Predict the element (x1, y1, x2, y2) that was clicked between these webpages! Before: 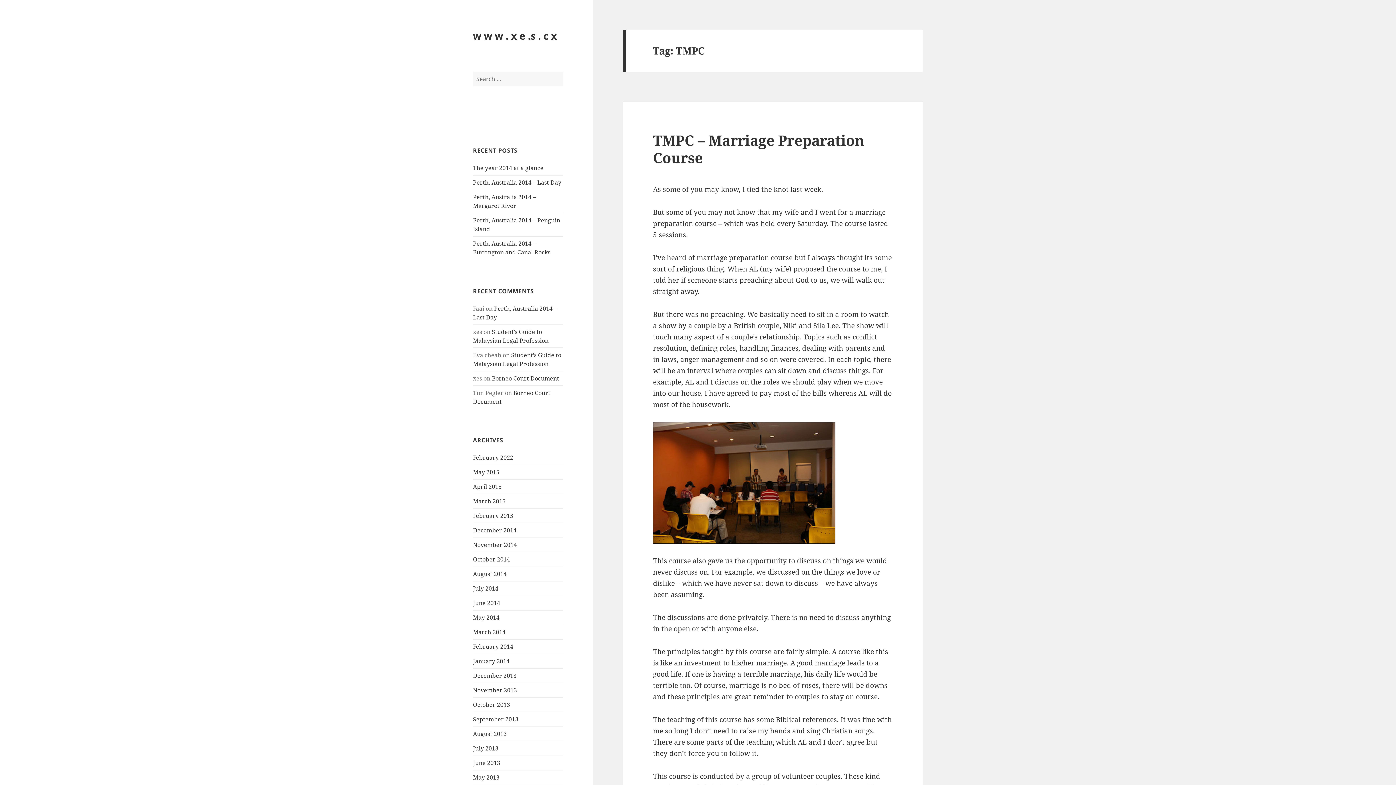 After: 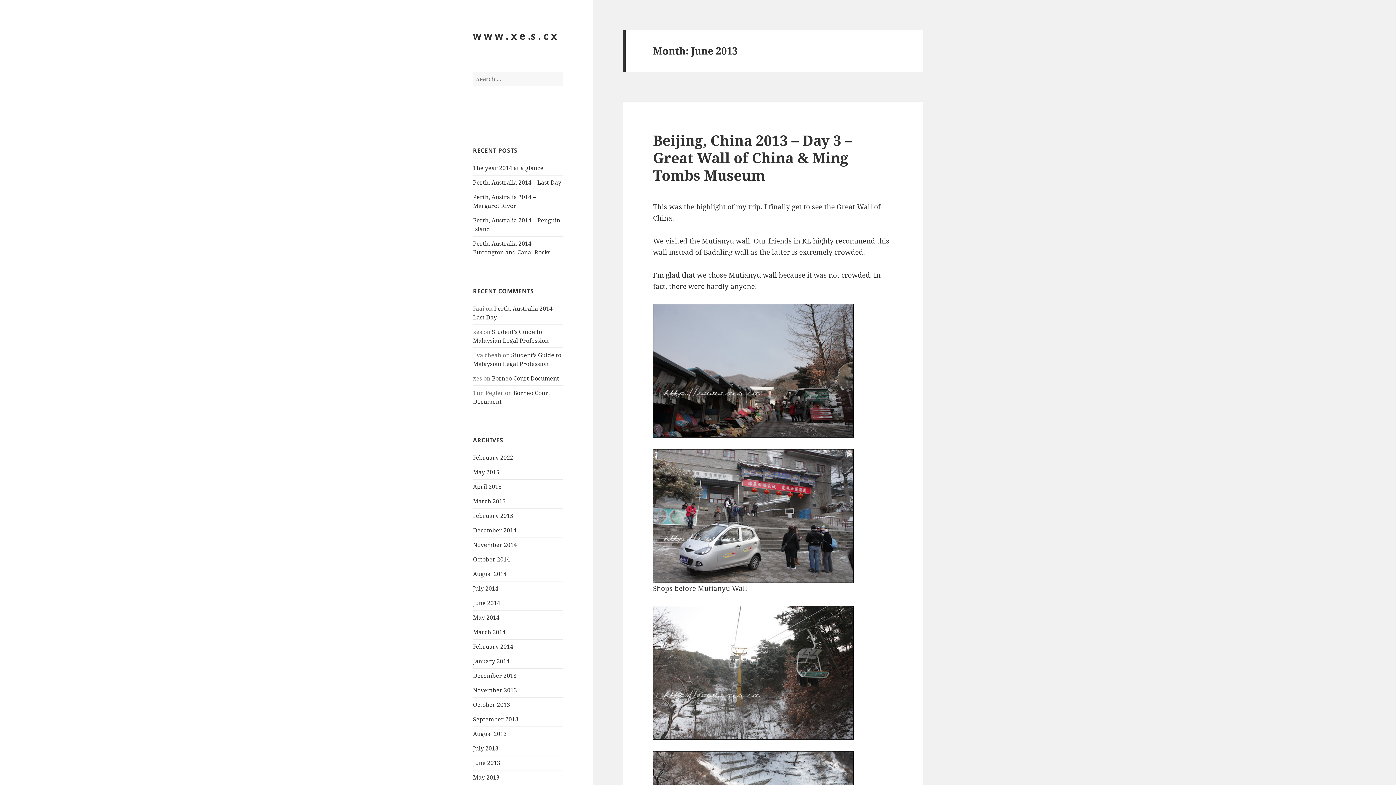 Action: bbox: (473, 759, 500, 767) label: June 2013